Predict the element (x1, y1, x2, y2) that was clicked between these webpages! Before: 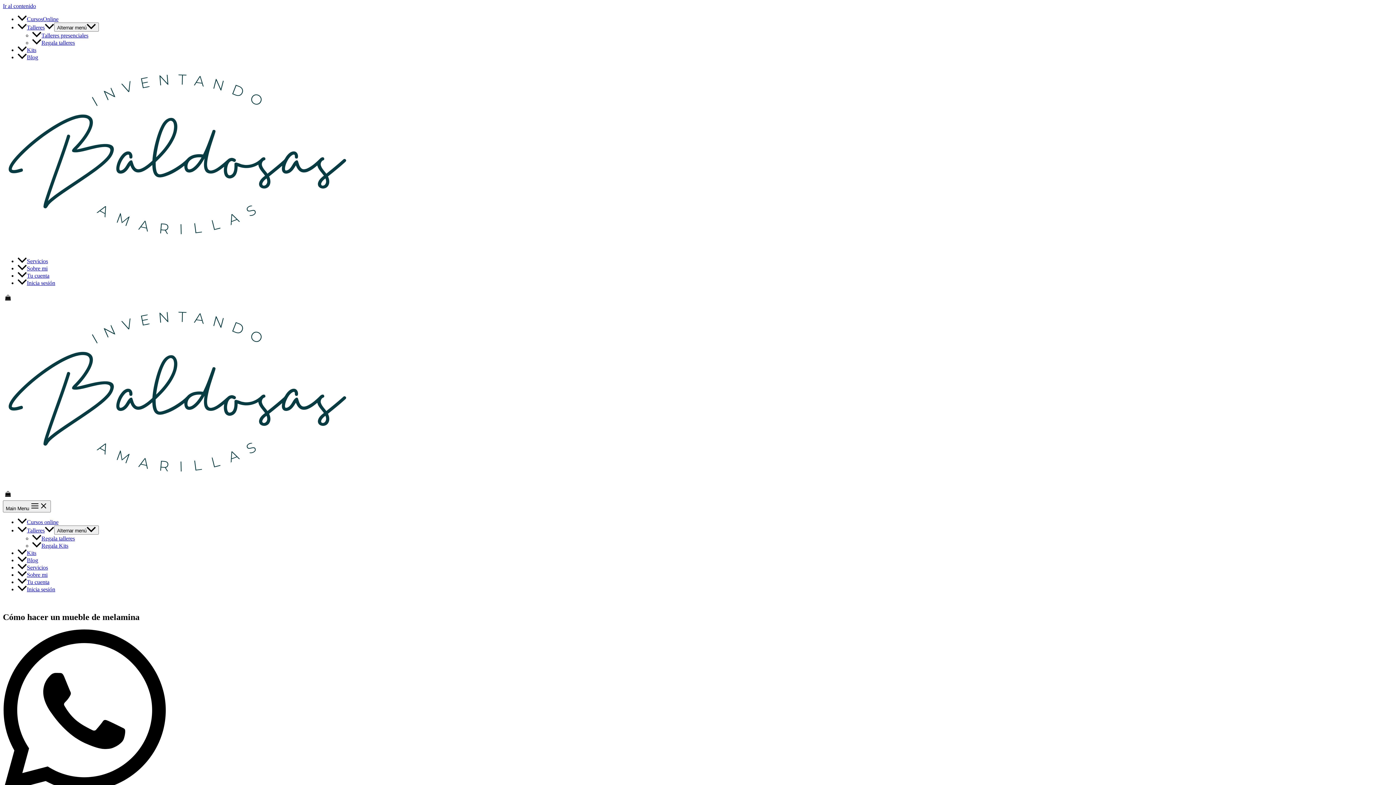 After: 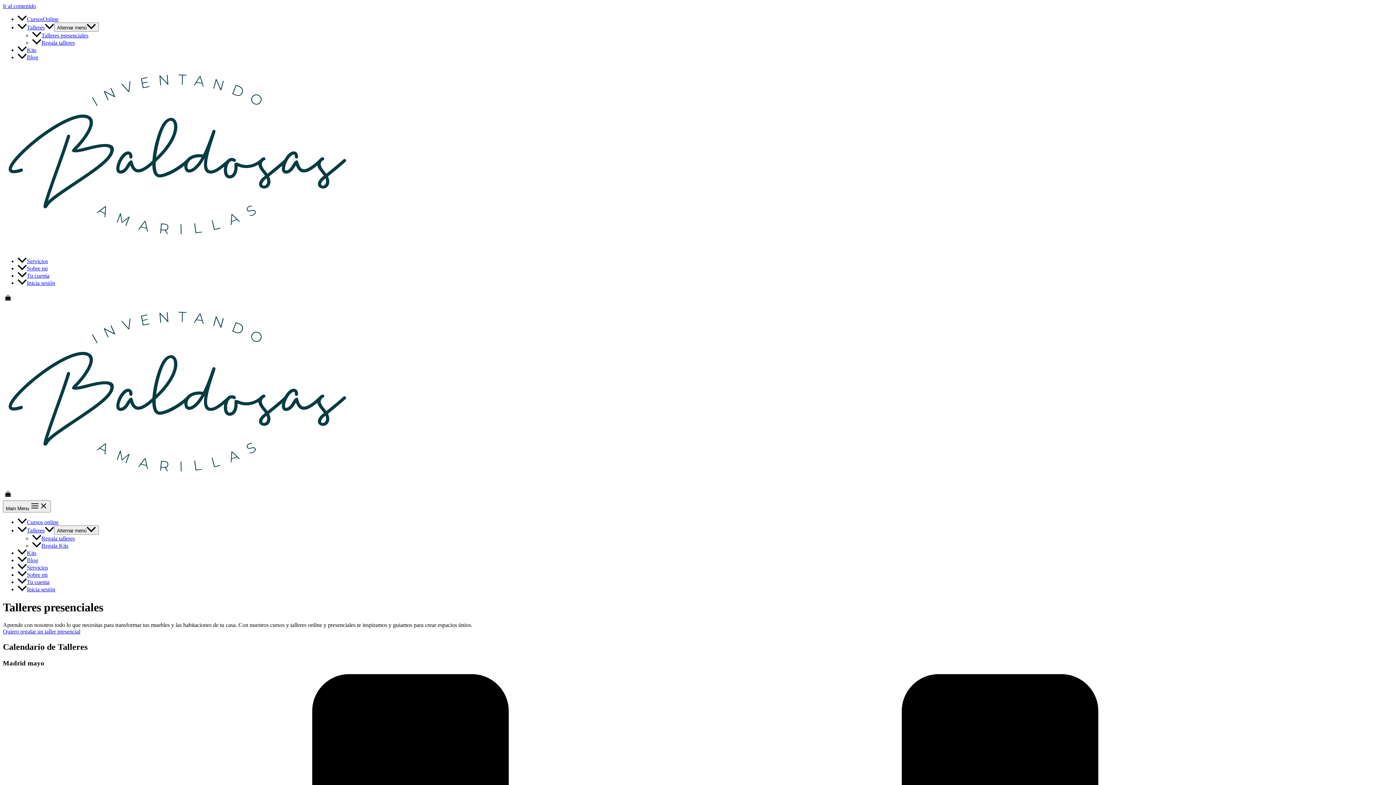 Action: bbox: (17, 527, 54, 533) label: Talleres